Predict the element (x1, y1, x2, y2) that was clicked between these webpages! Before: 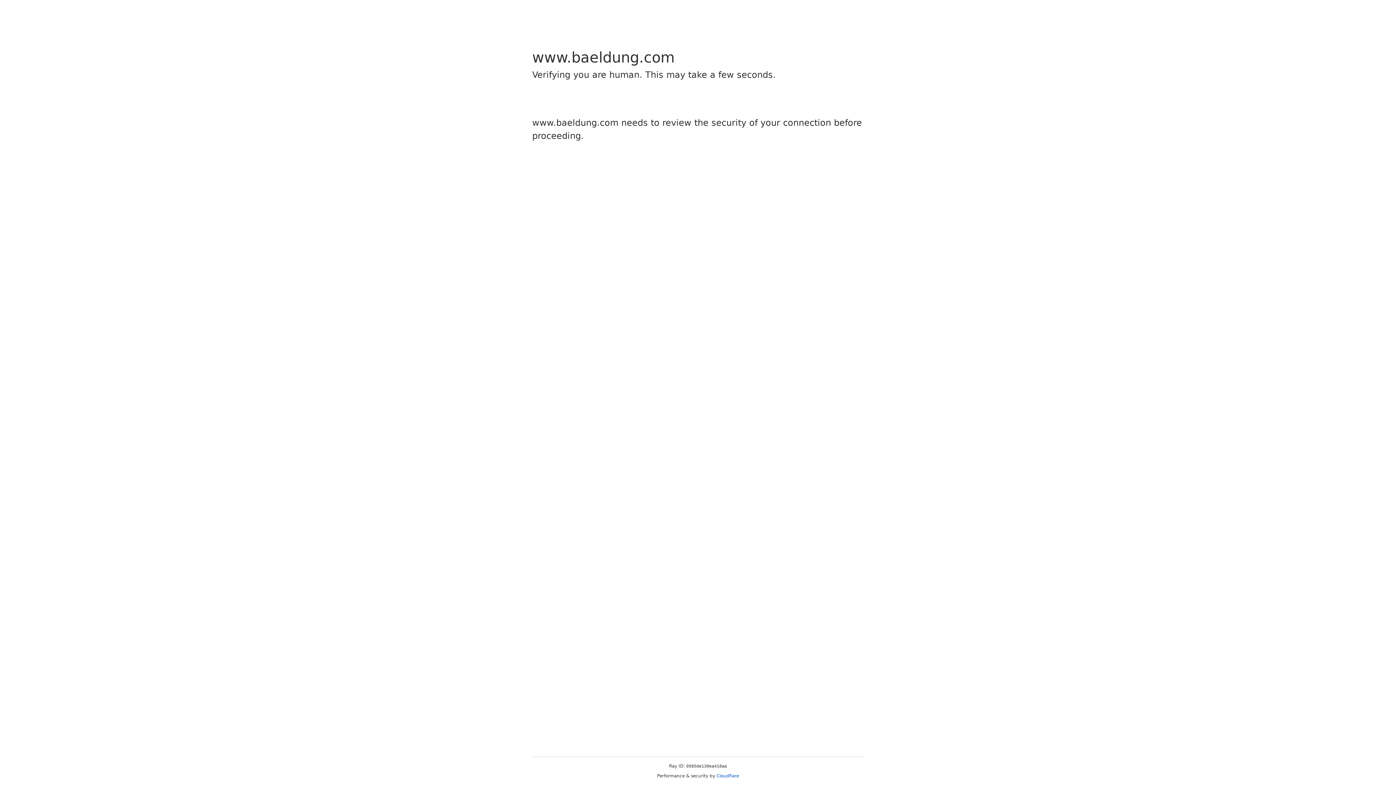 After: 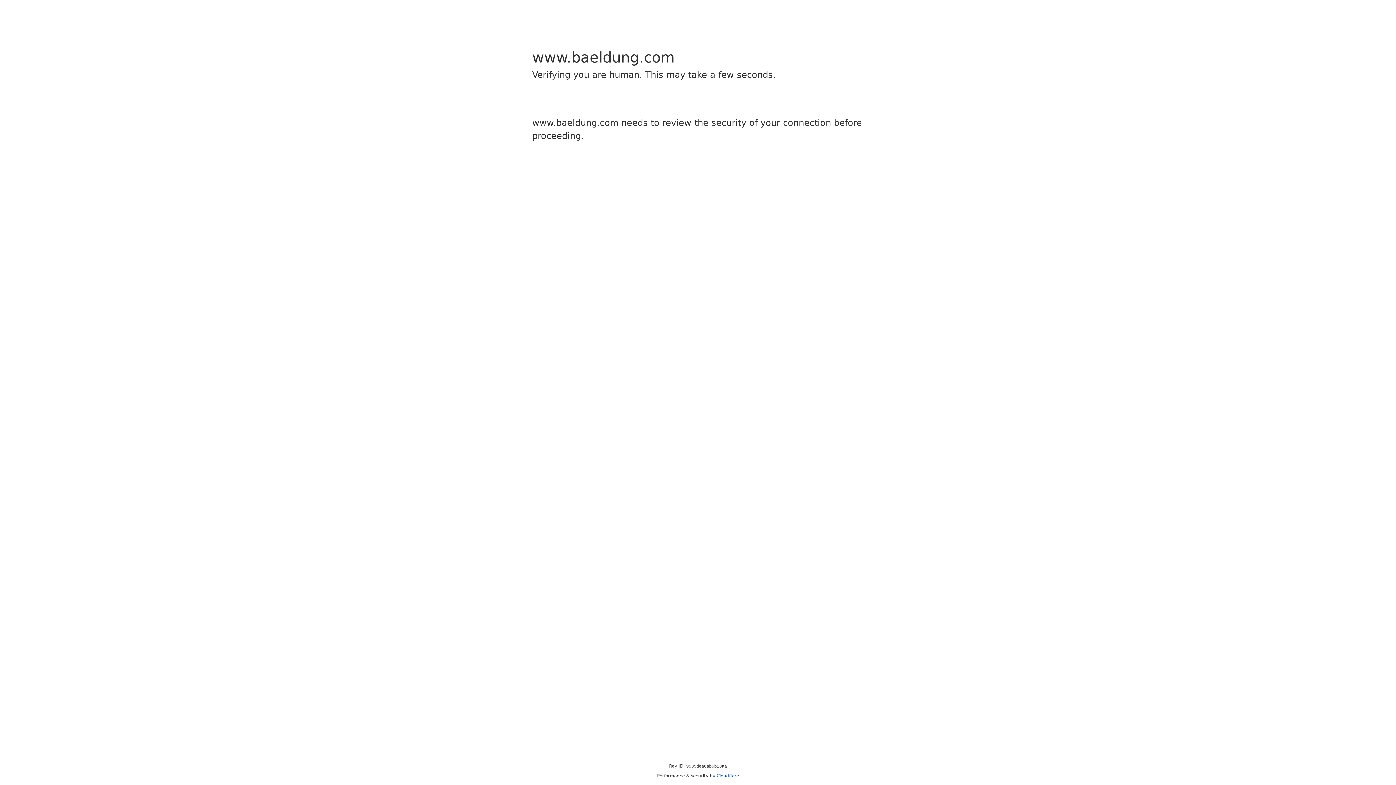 Action: bbox: (716, 773, 739, 778) label: Cloudflare